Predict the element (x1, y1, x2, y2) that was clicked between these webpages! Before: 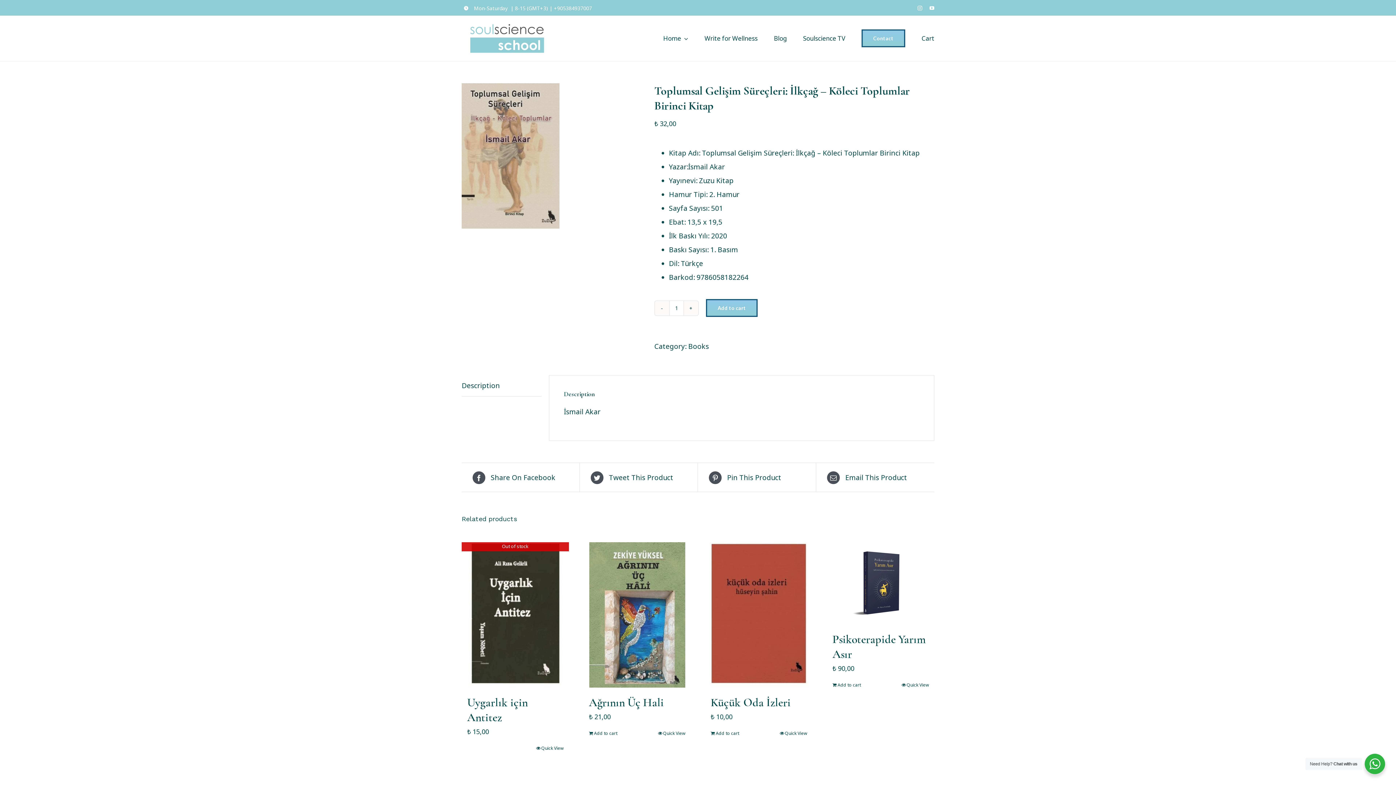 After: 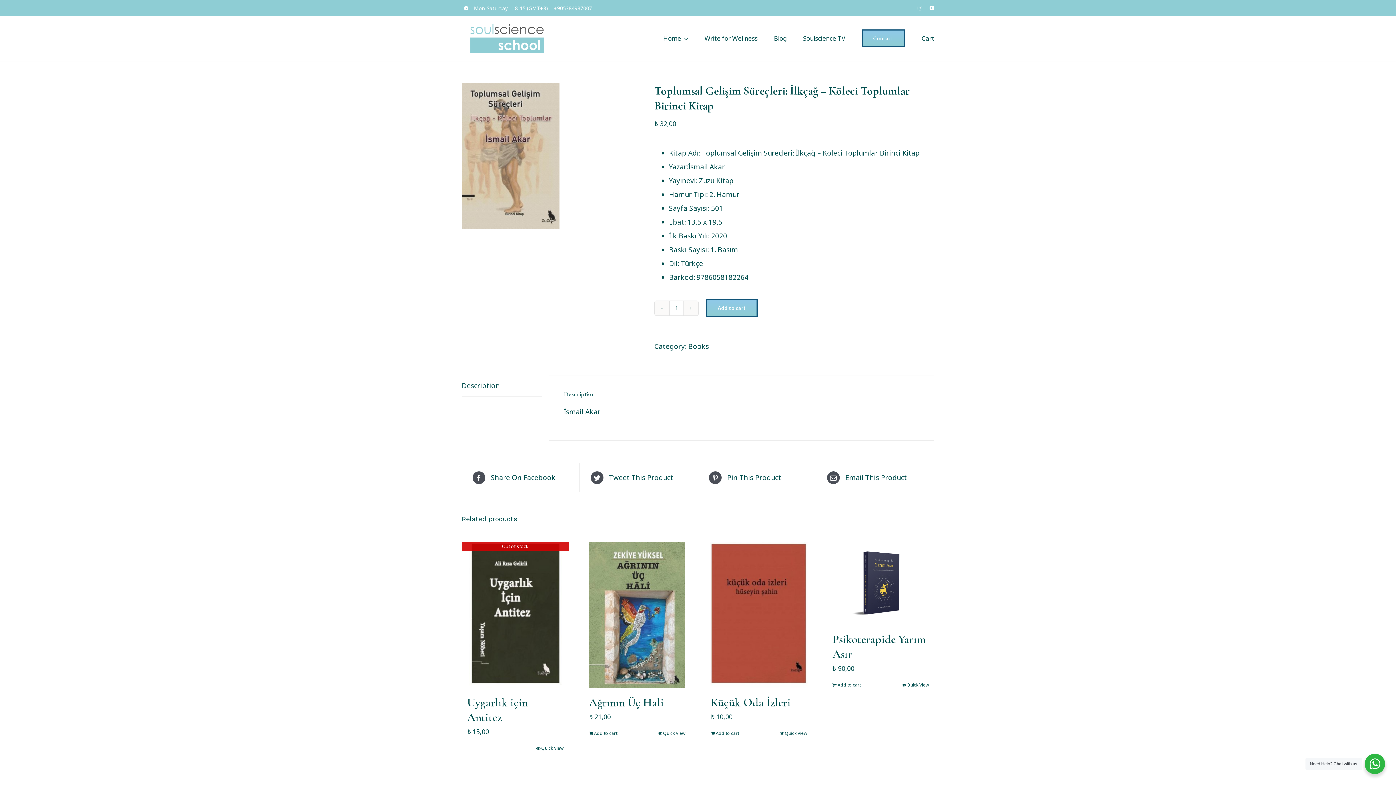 Action: label: 1. Basım bbox: (710, 244, 738, 254)